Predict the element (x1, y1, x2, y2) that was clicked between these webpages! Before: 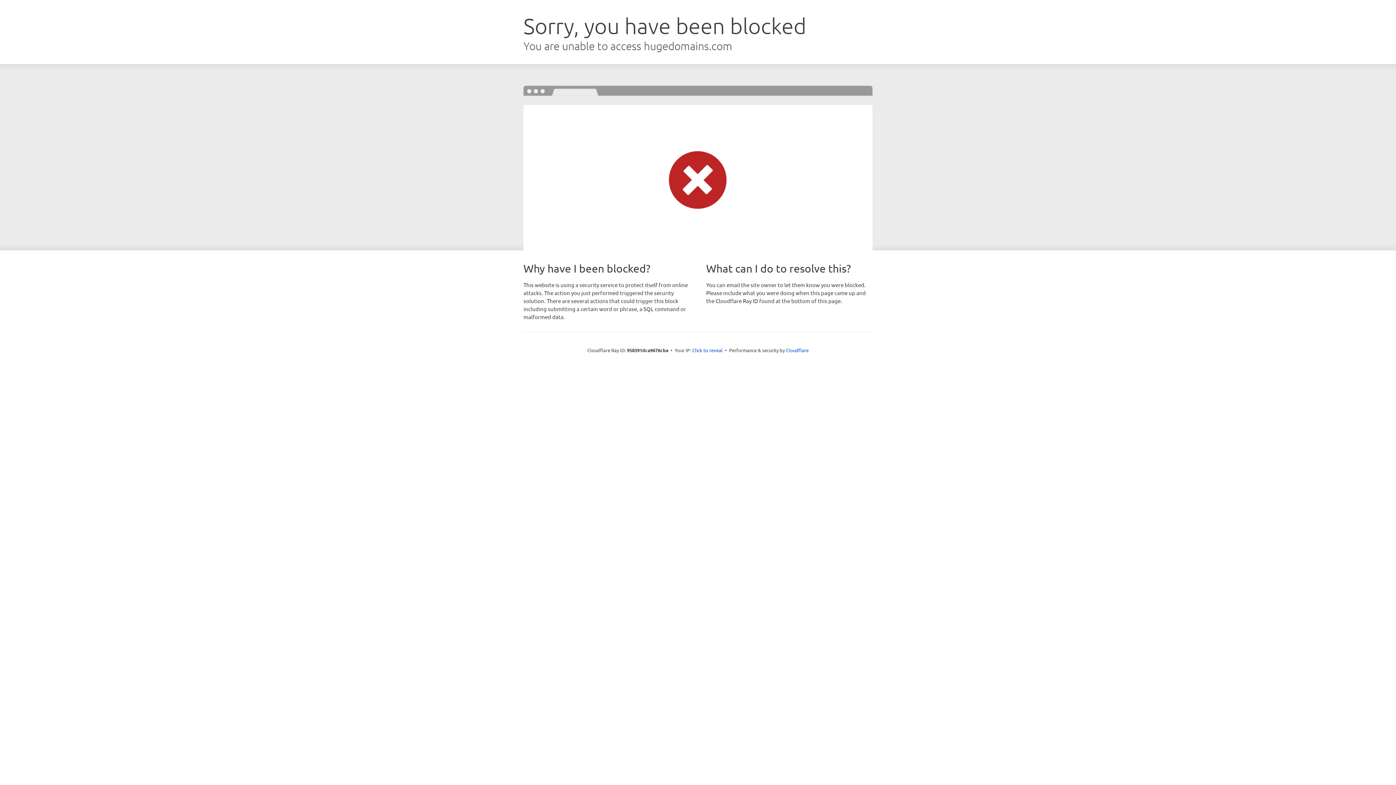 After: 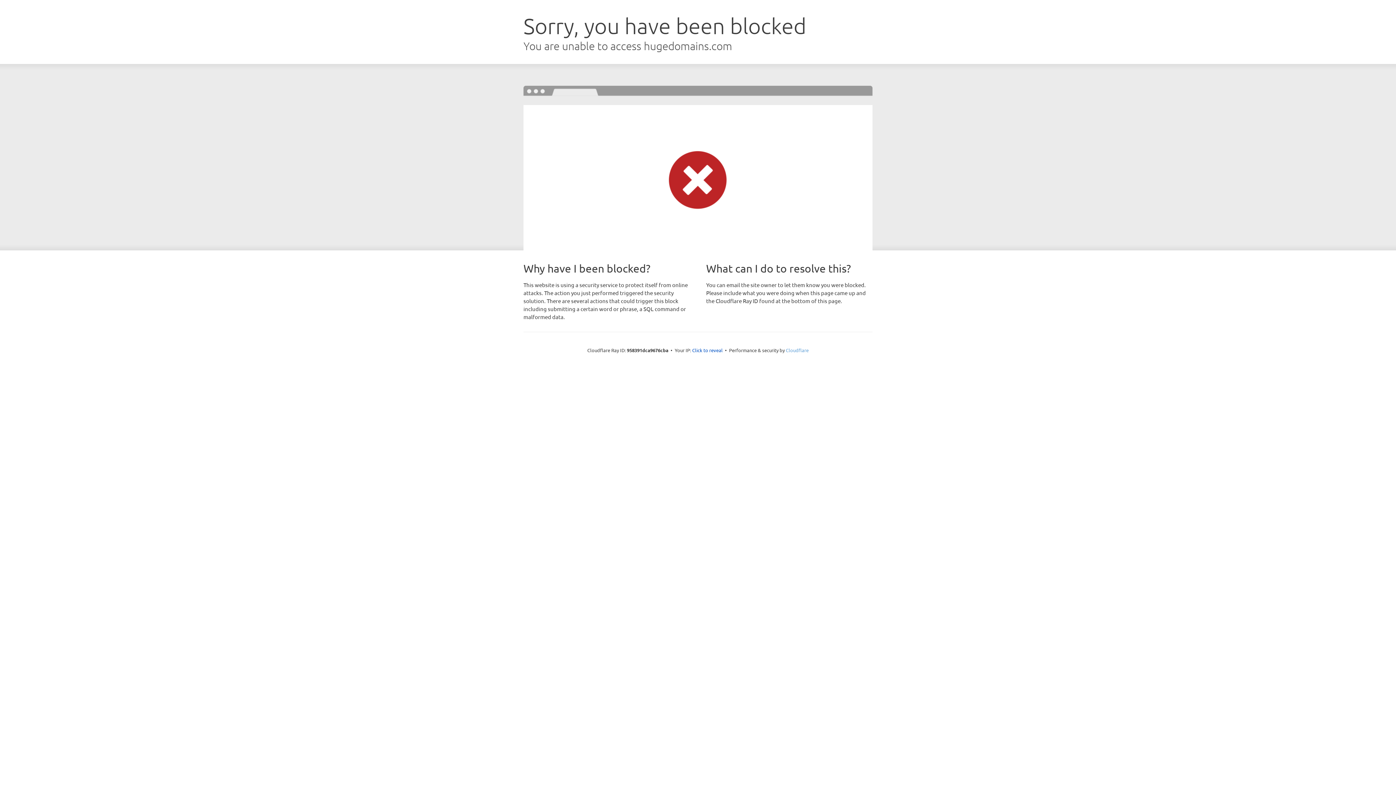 Action: bbox: (786, 347, 808, 353) label: Cloudflare